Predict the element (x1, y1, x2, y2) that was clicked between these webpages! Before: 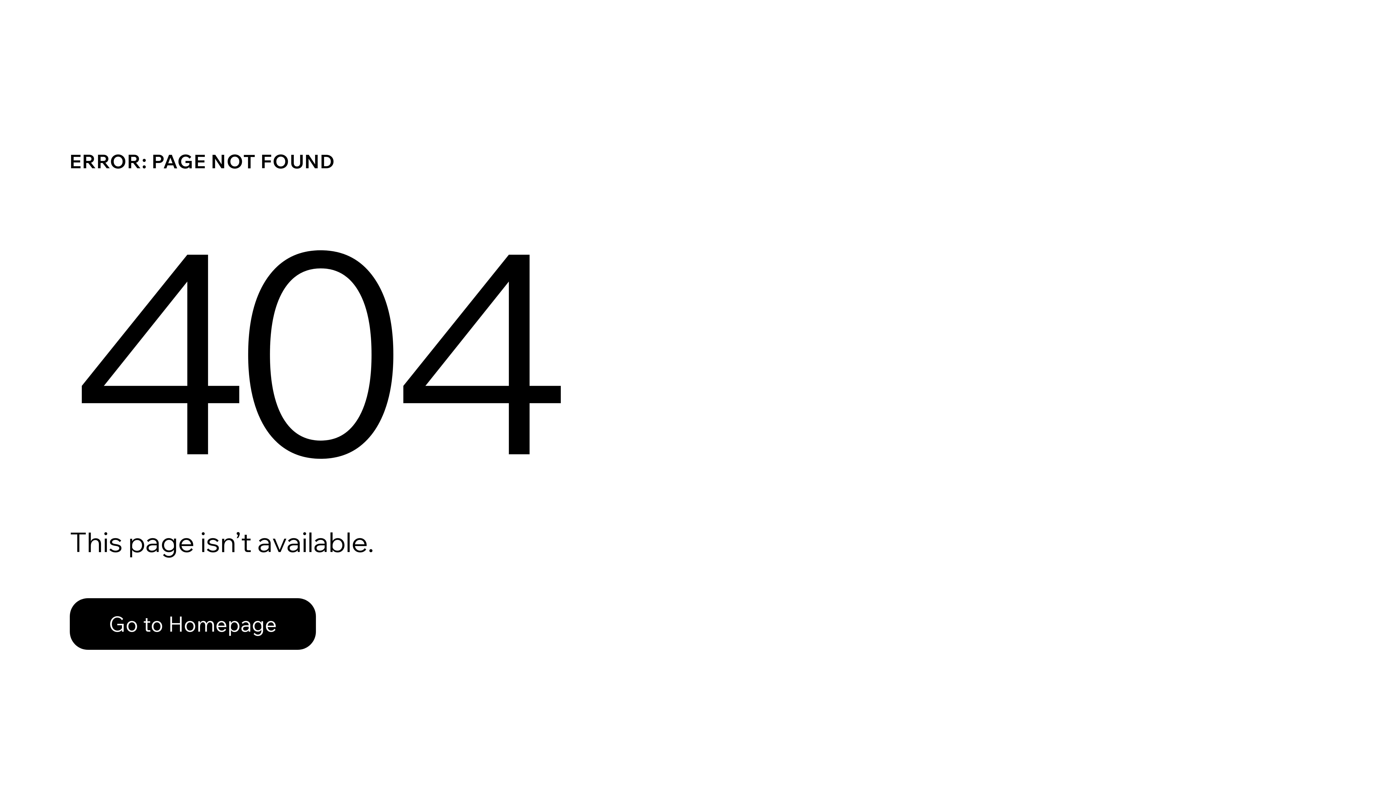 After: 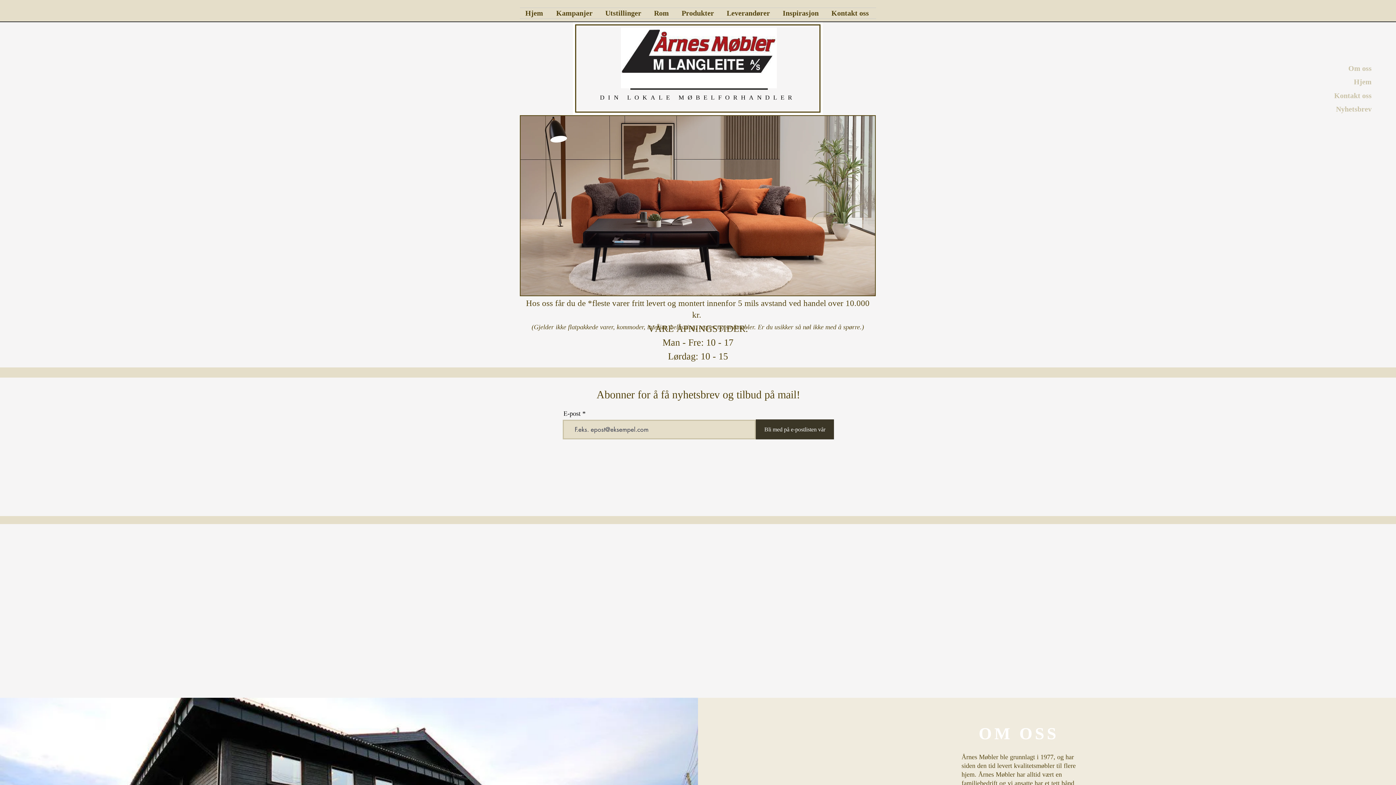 Action: bbox: (69, 598, 316, 650) label: Go to Homepage